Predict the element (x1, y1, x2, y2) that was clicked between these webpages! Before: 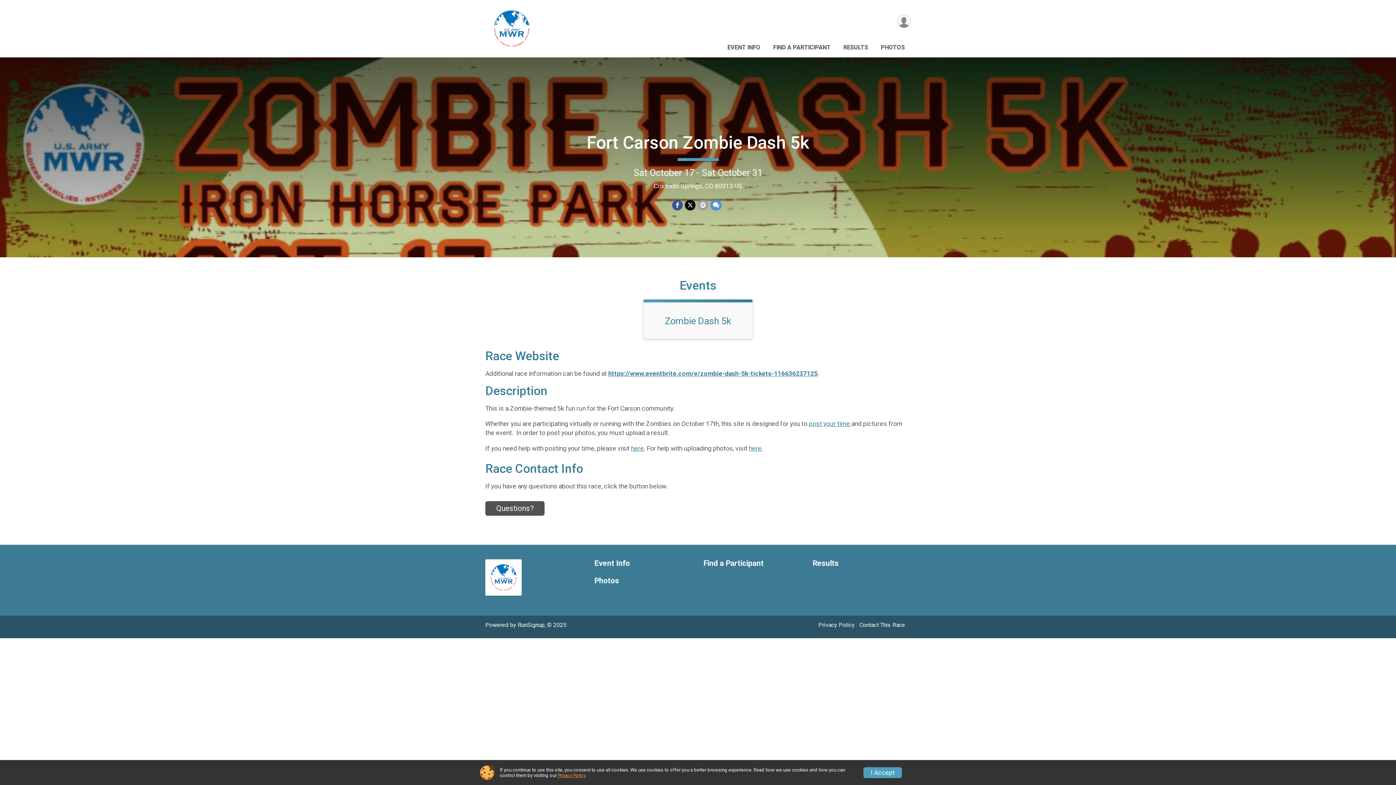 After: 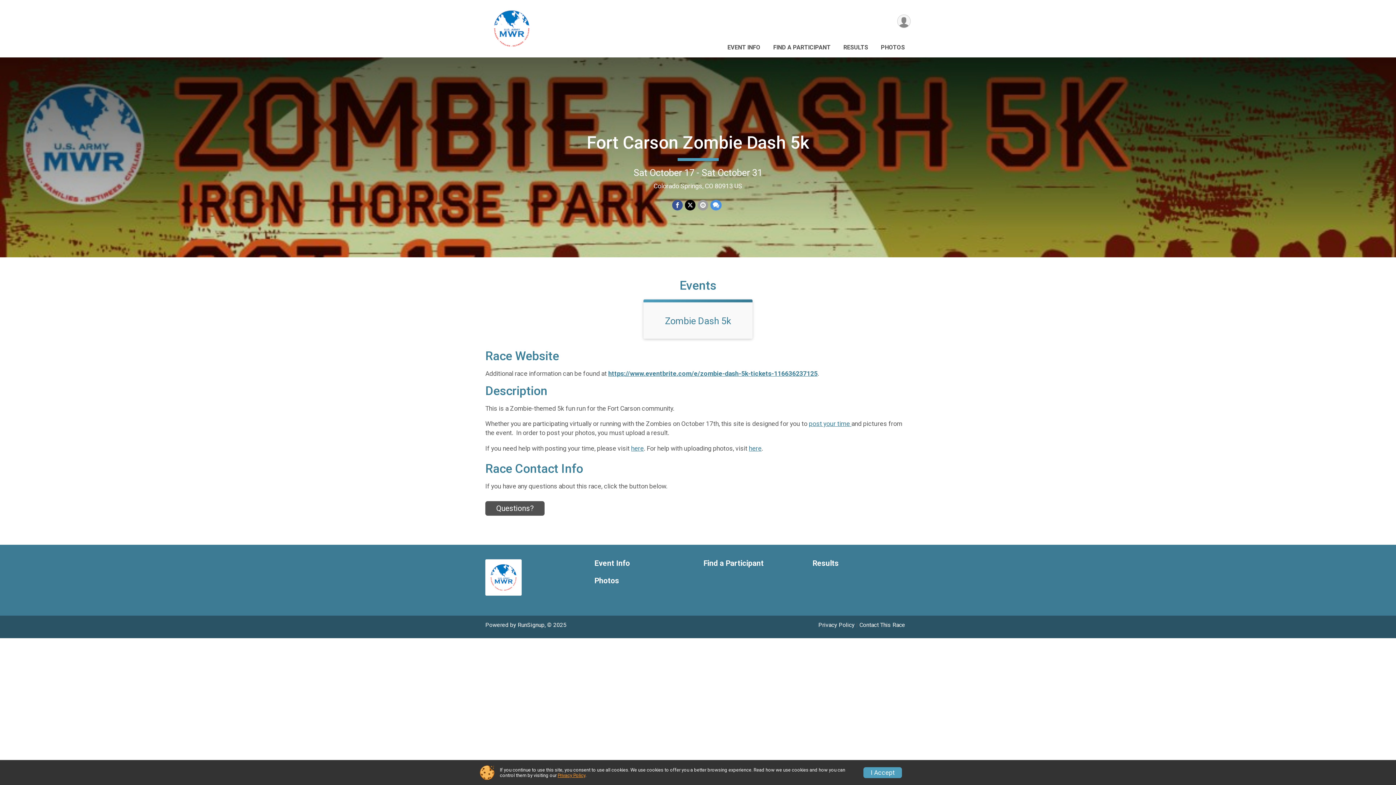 Action: bbox: (586, 132, 809, 153) label: Fort Carson Zombie Dash 5k